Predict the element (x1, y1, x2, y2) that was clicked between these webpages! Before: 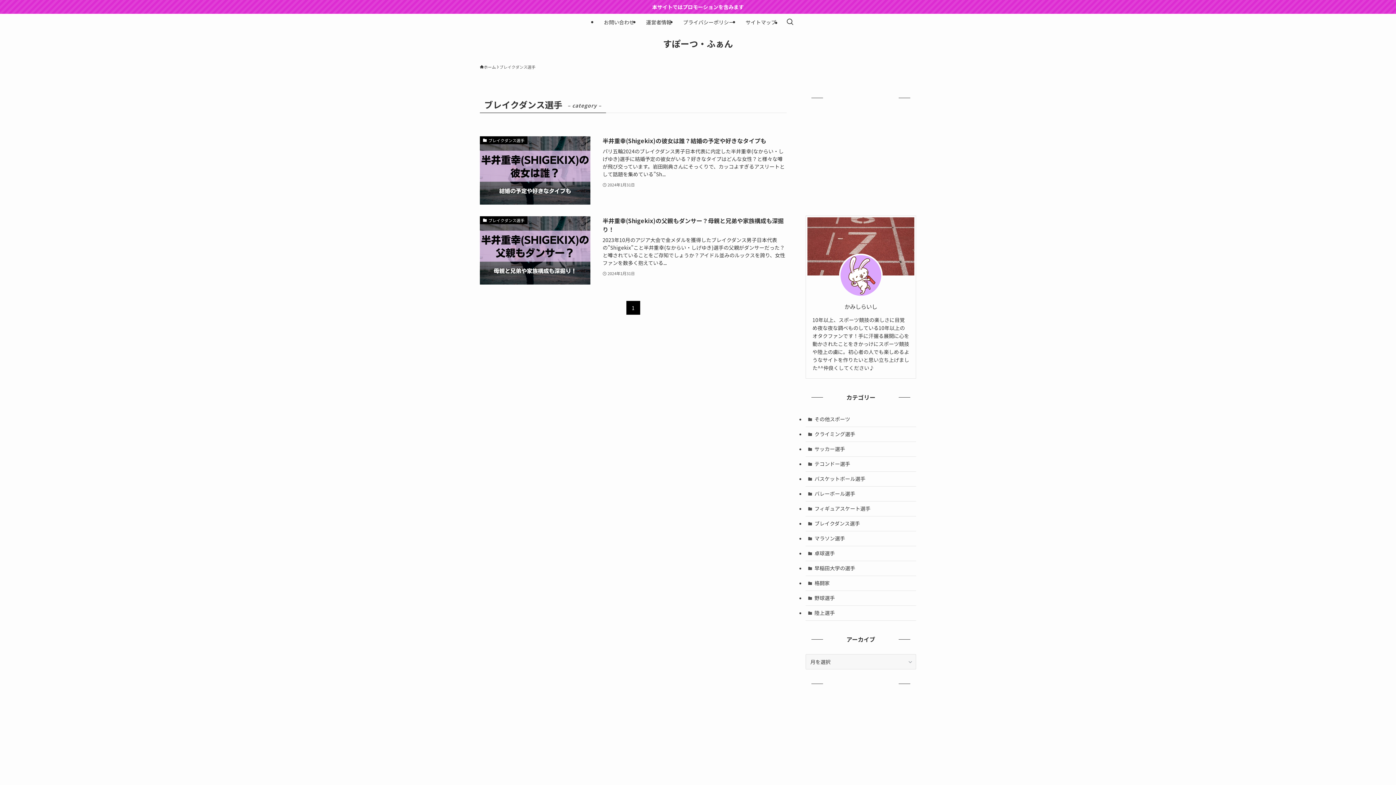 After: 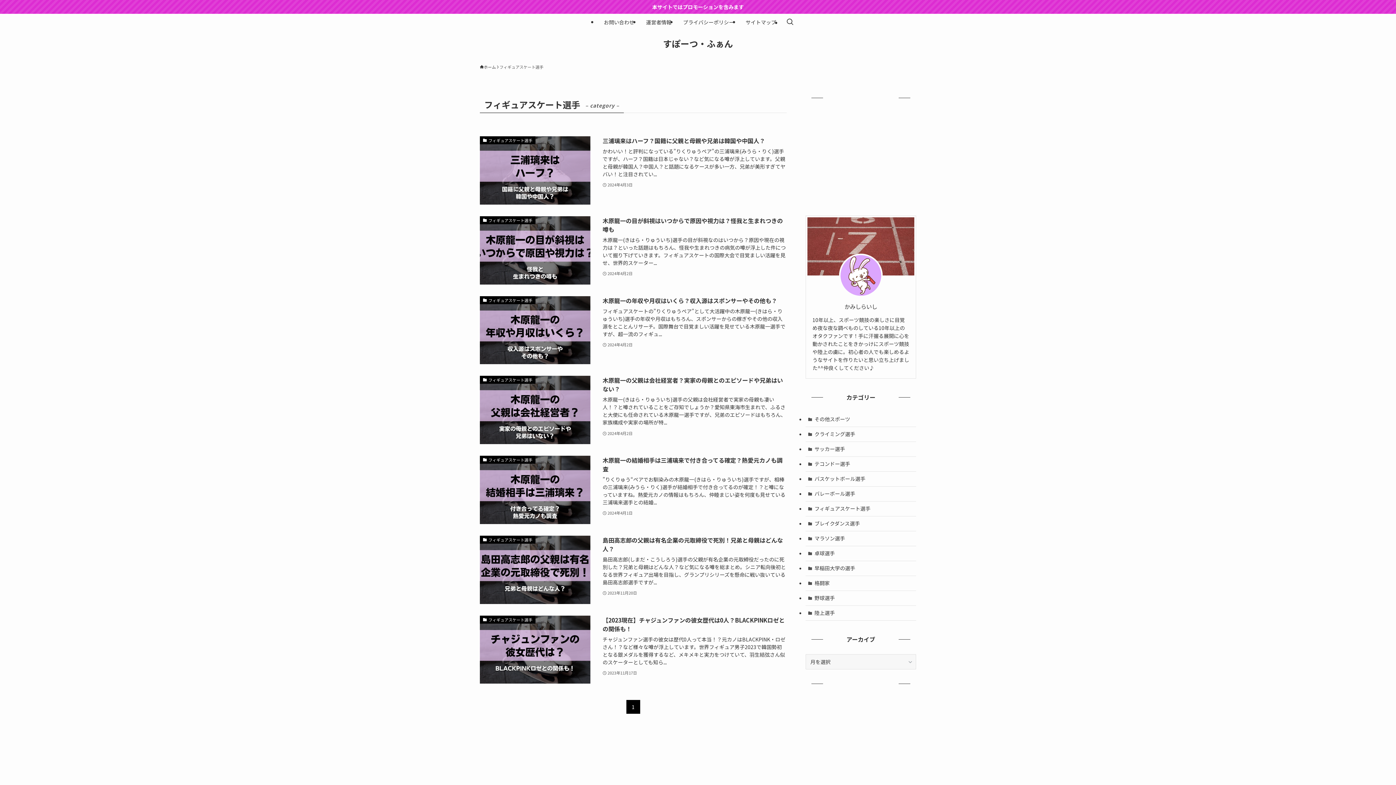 Action: label: フィギュアスケート選手 bbox: (805, 501, 916, 516)